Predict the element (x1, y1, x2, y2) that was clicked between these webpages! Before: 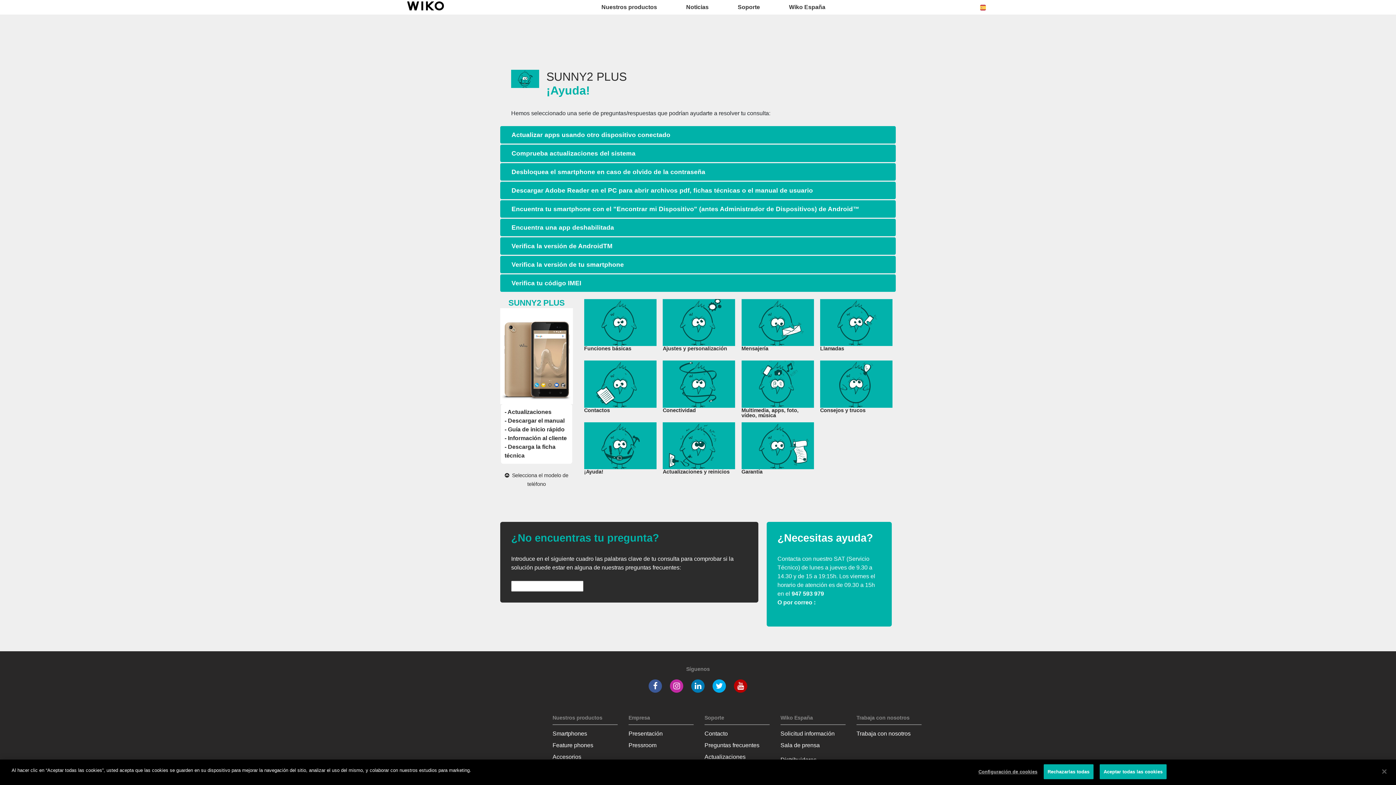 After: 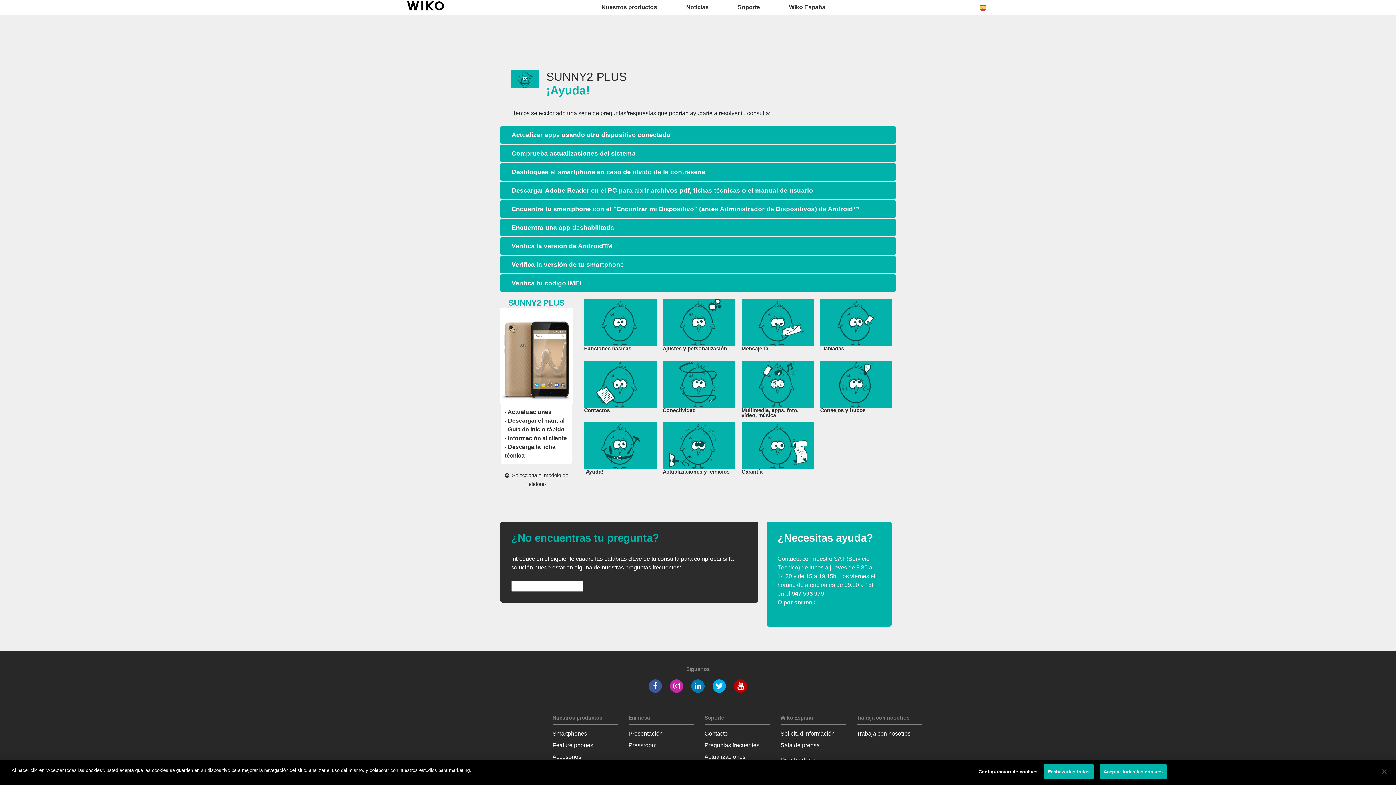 Action: bbox: (666, 680, 687, 692)